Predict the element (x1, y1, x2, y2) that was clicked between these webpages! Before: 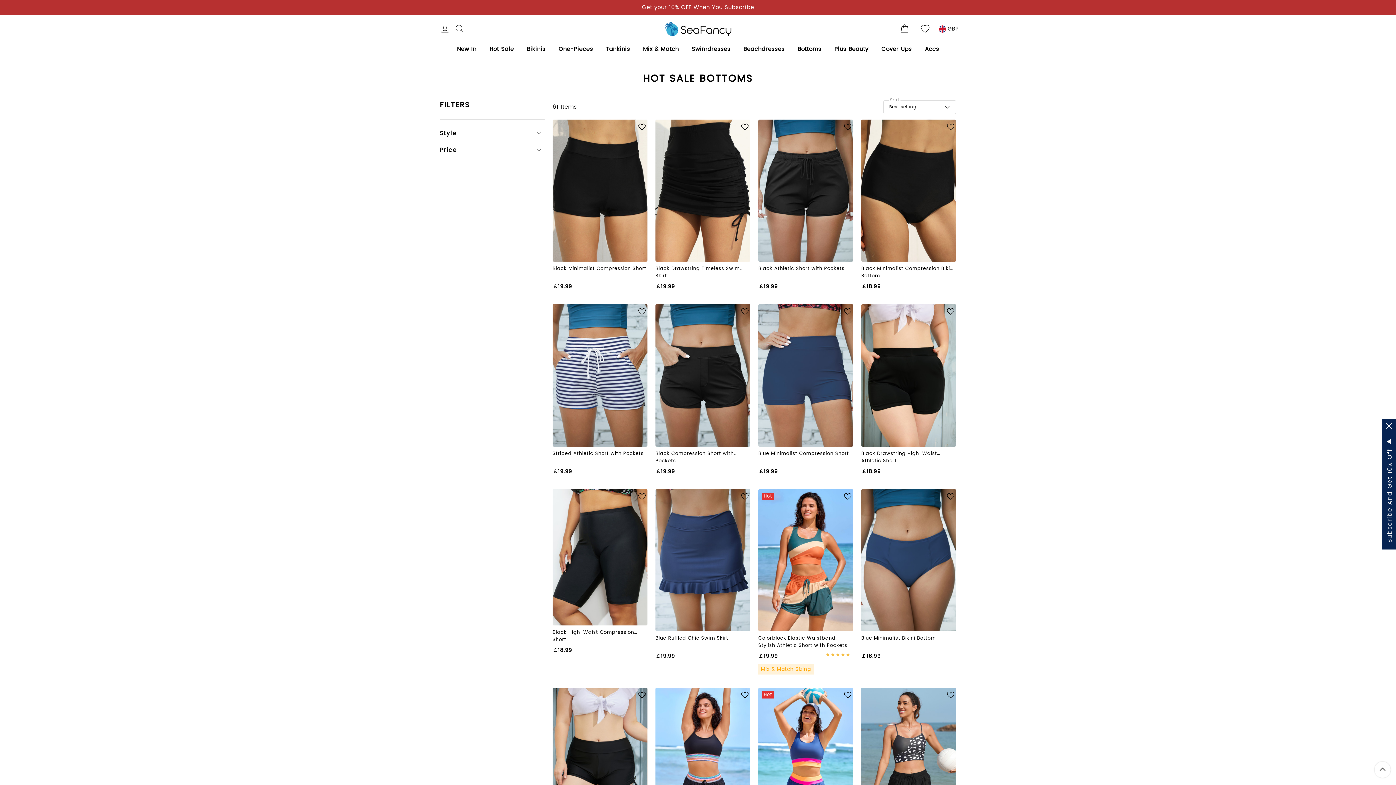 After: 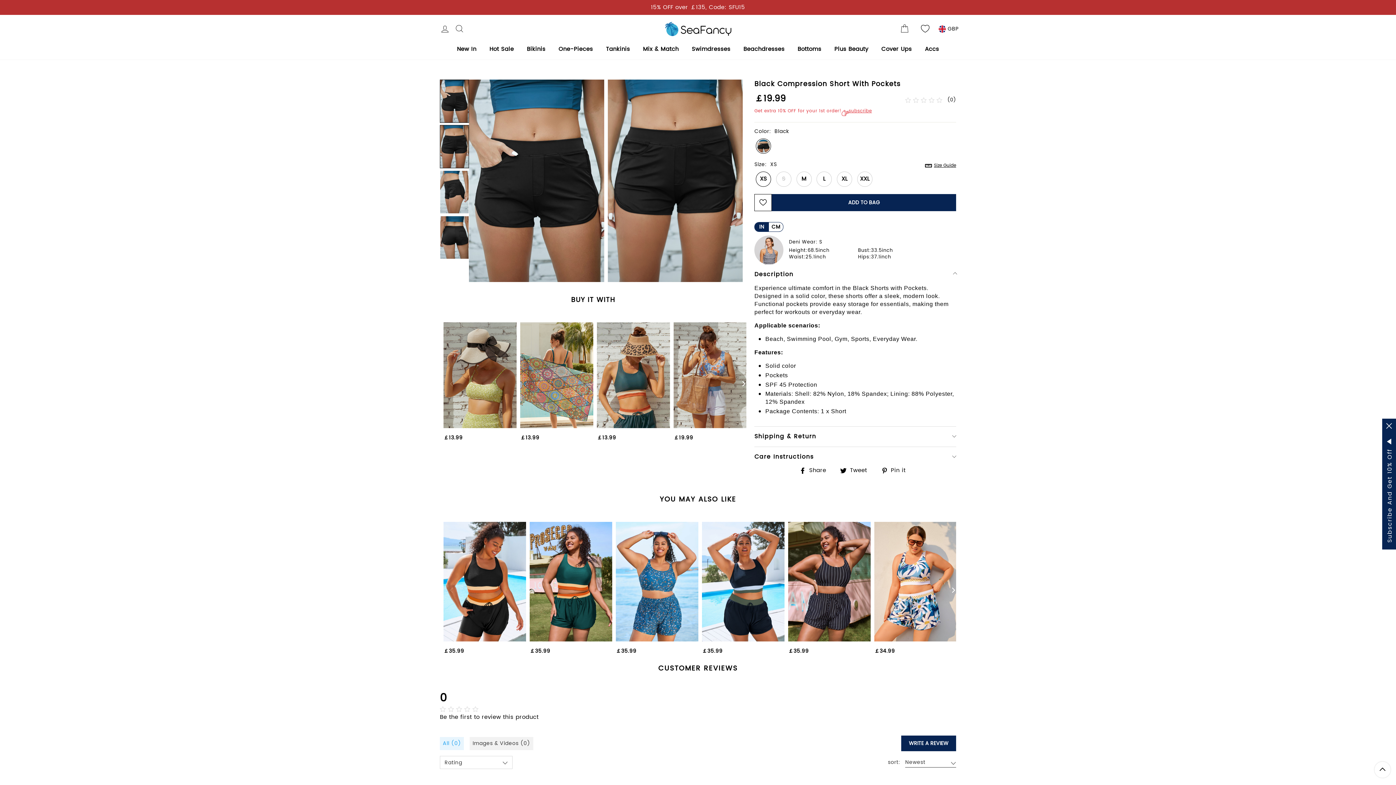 Action: bbox: (655, 304, 750, 446)